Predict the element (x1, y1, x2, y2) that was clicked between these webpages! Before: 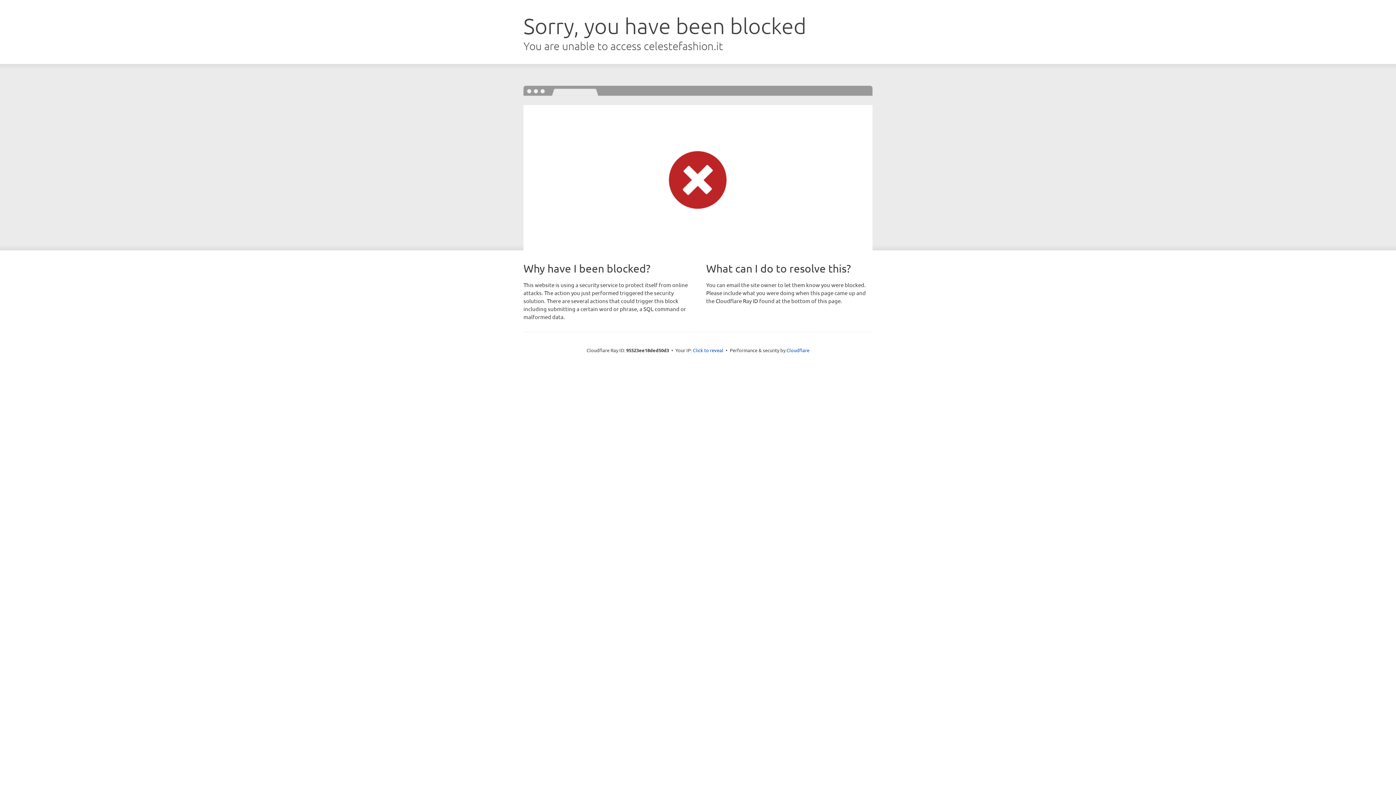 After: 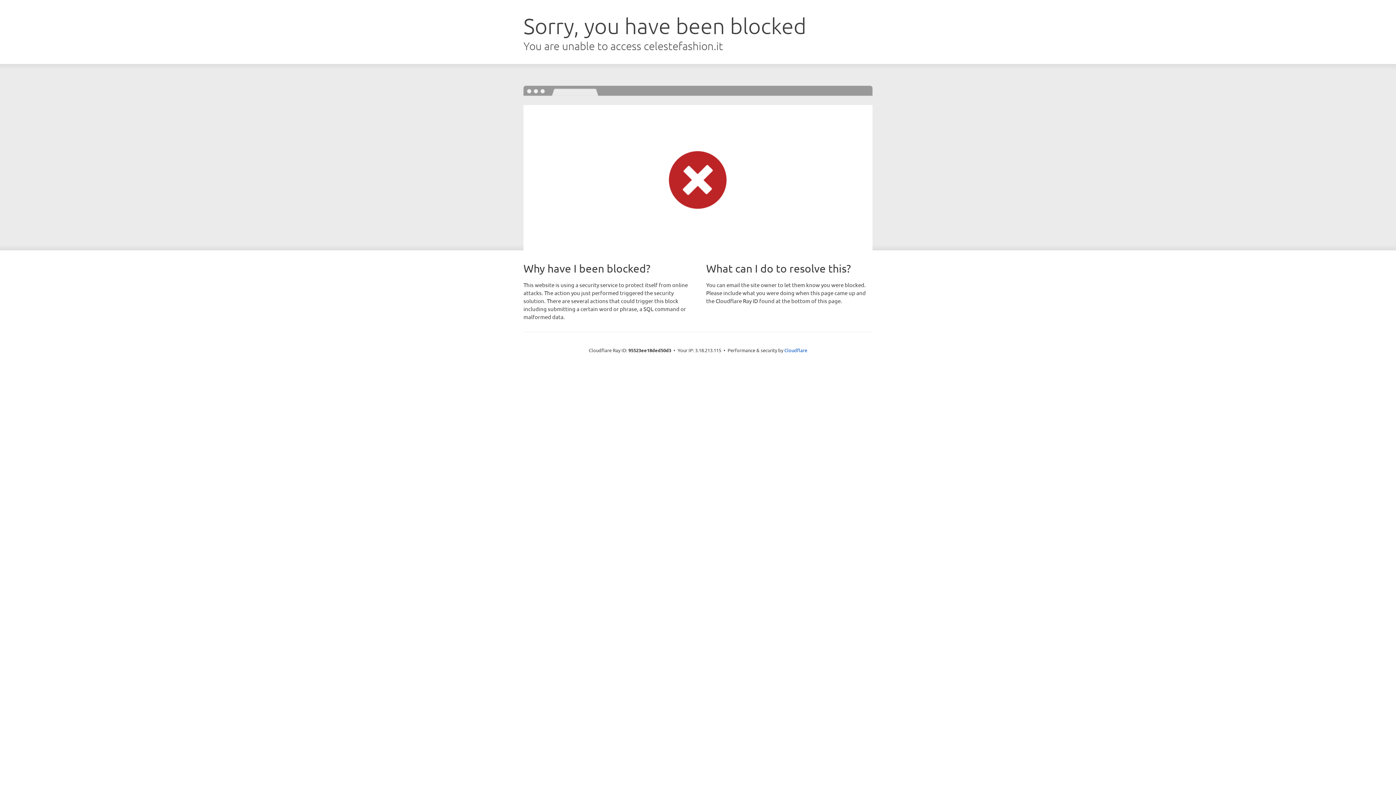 Action: bbox: (693, 346, 723, 353) label: Click to reveal